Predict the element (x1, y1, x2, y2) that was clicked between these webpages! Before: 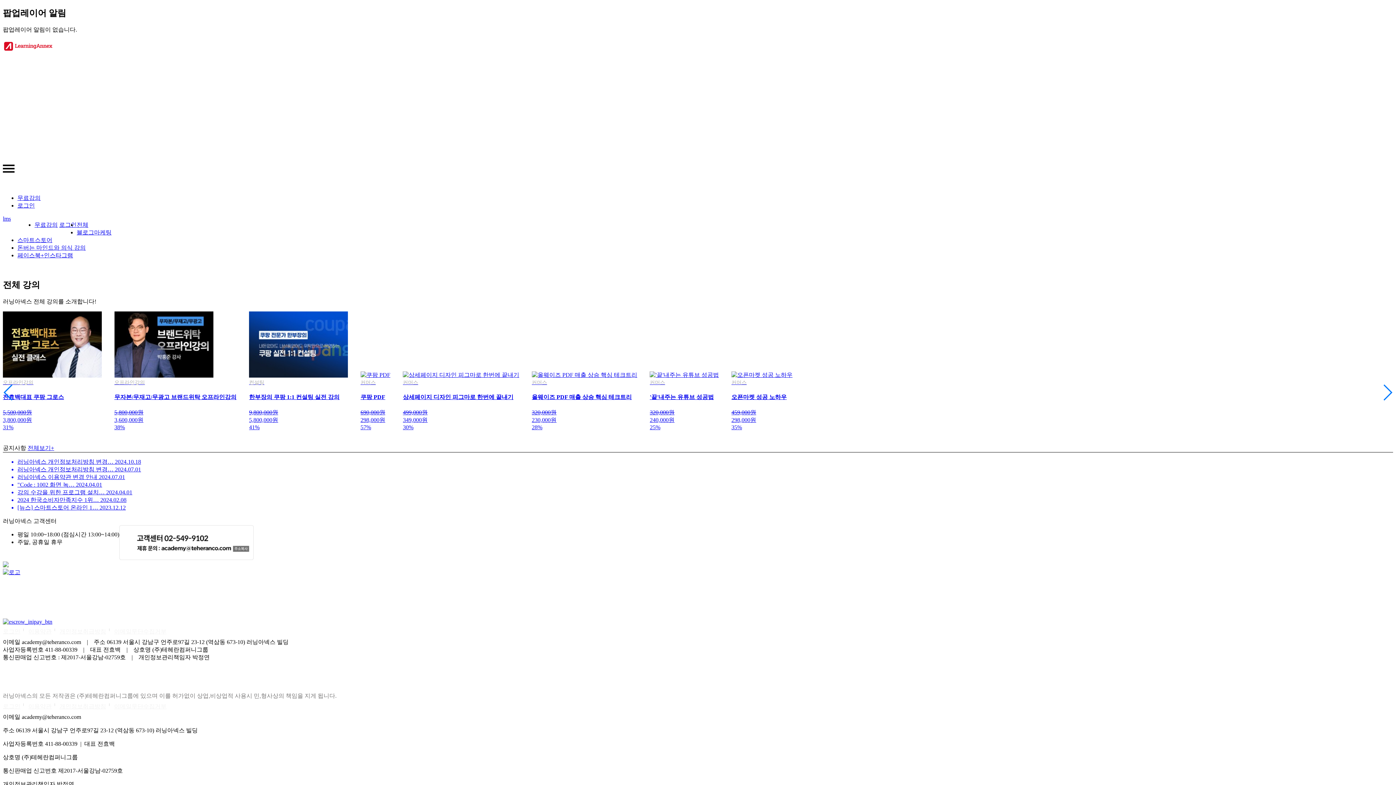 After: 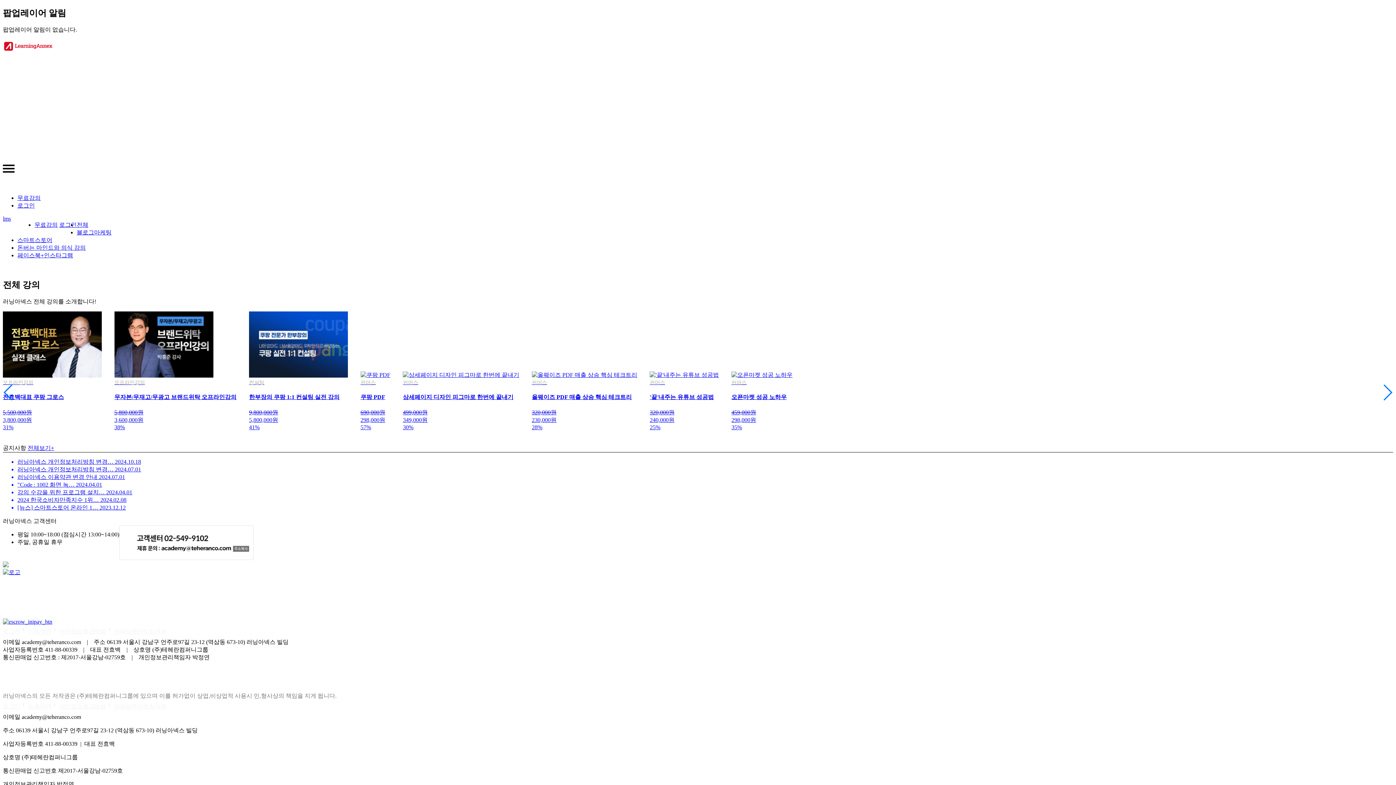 Action: bbox: (2, 618, 52, 625)